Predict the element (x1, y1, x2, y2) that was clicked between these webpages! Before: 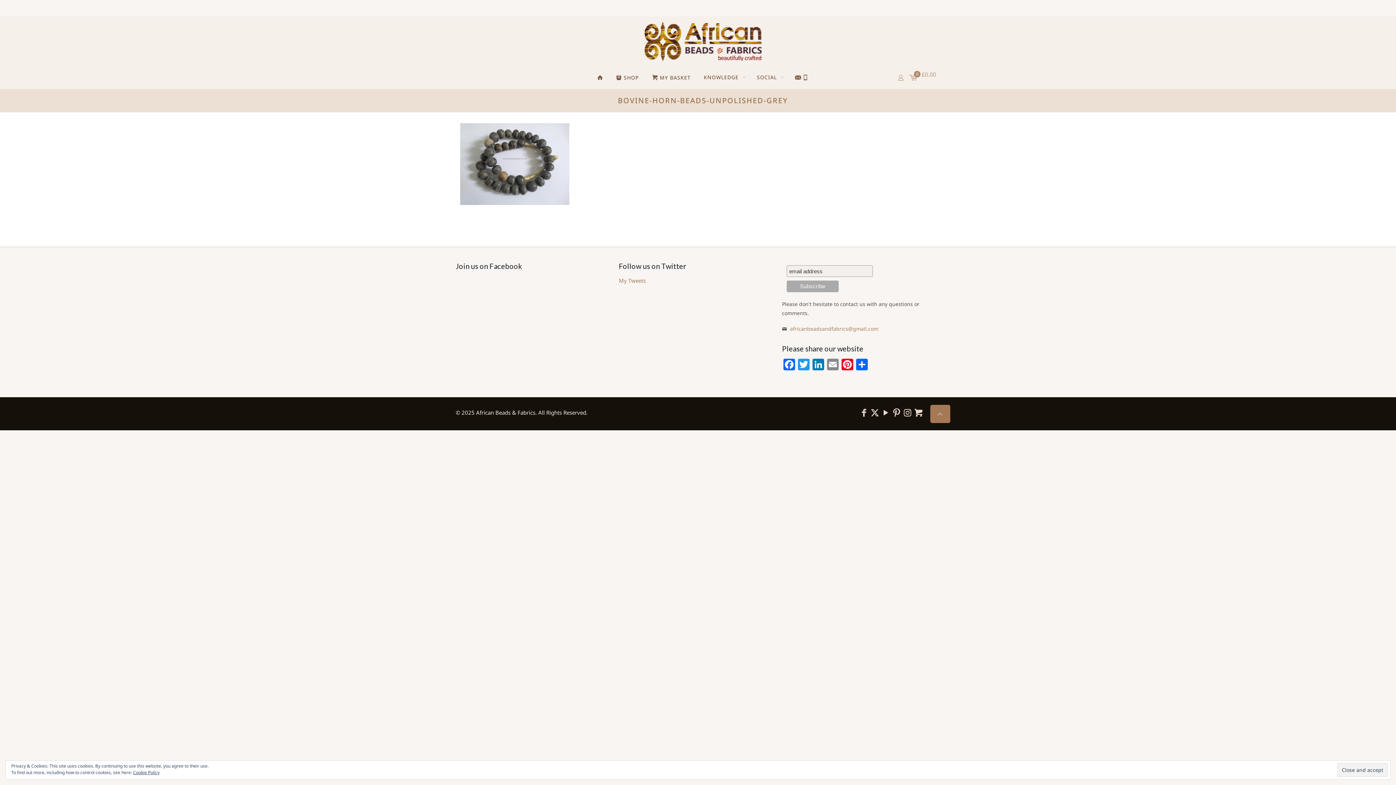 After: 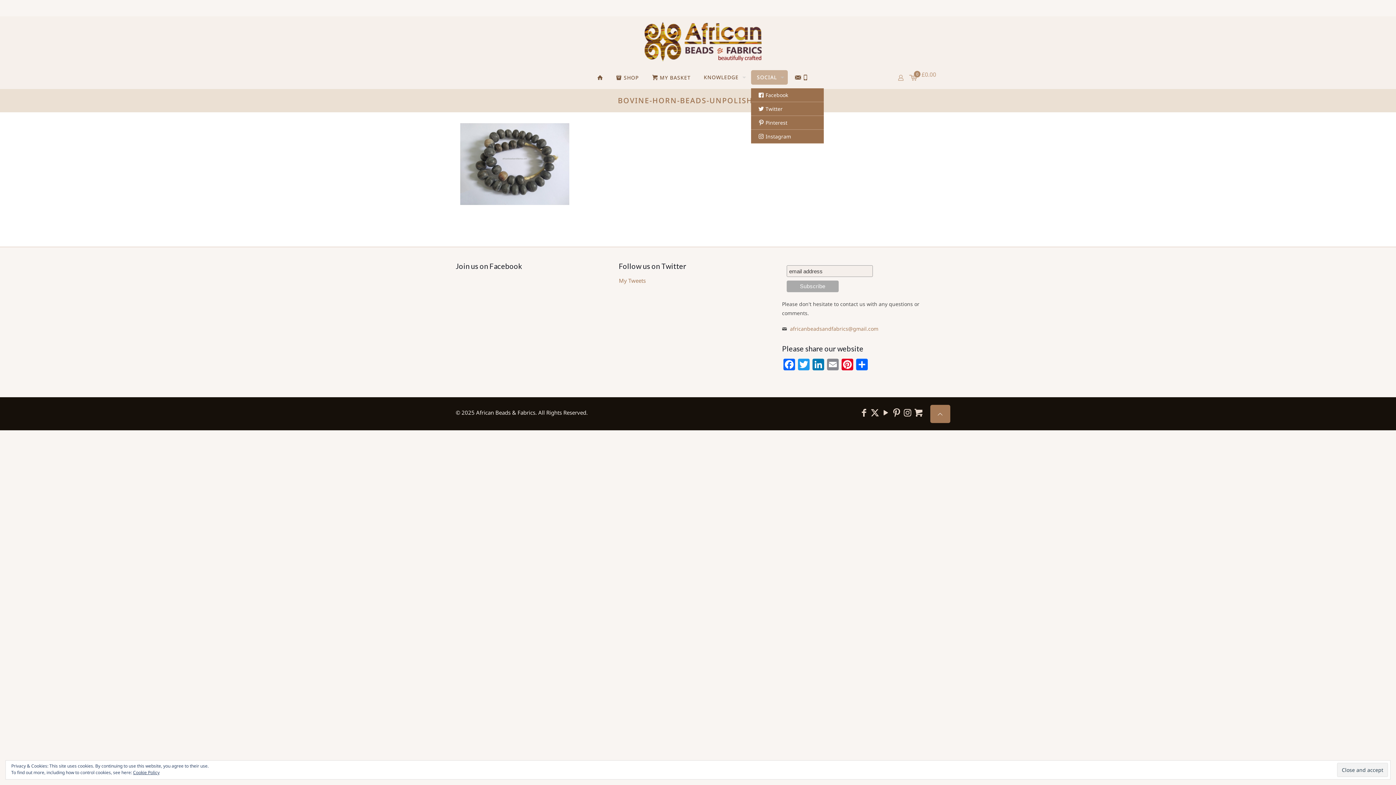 Action: label: SOCIAL bbox: (751, 70, 787, 84)